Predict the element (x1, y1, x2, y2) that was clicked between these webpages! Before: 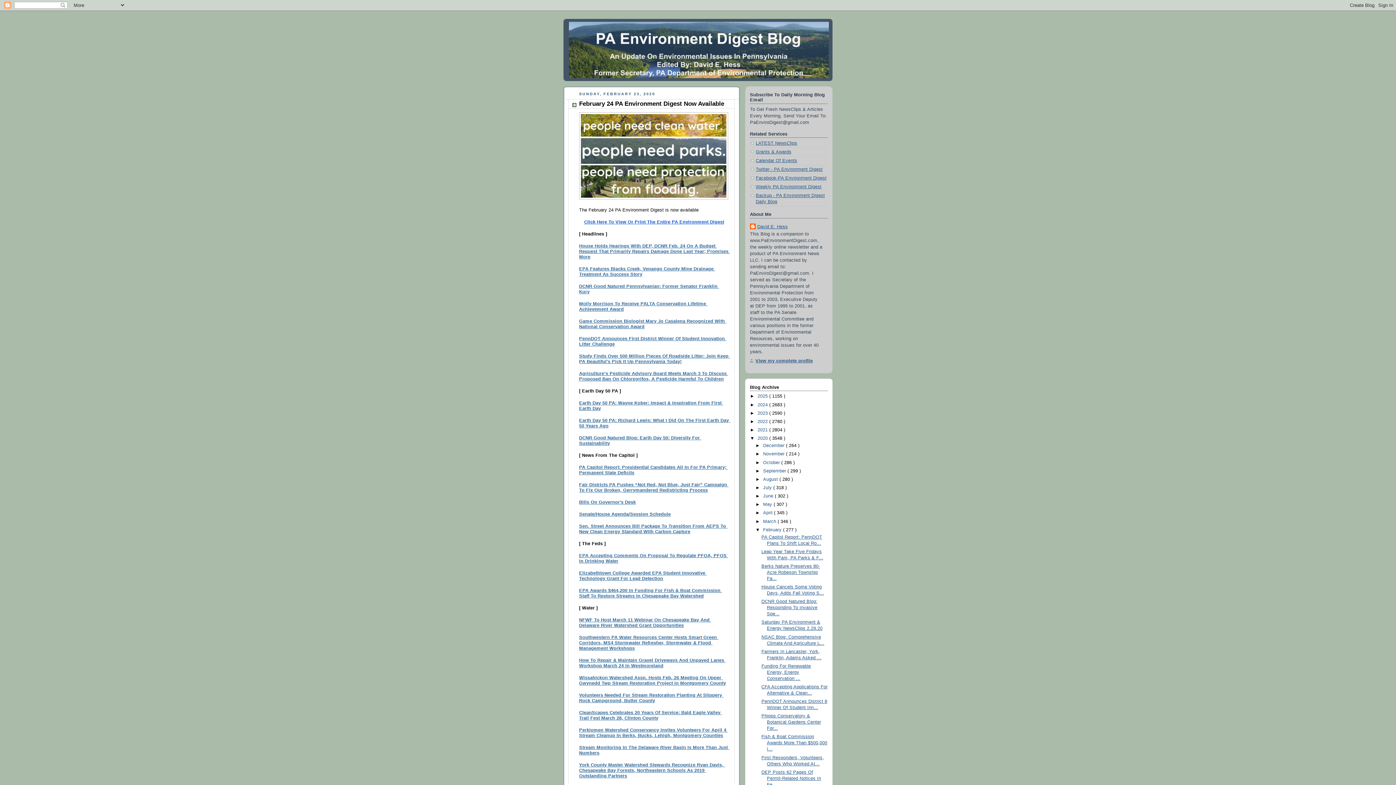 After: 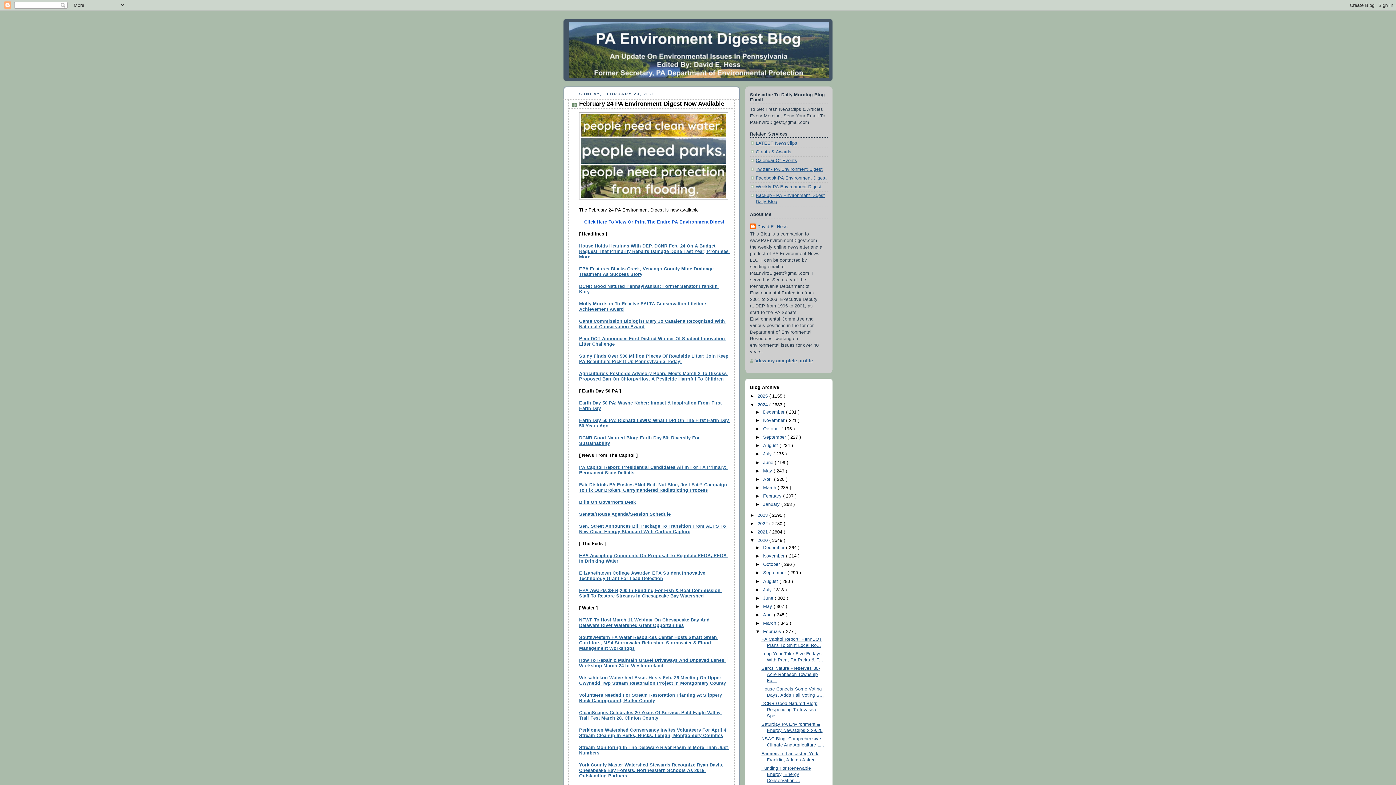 Action: bbox: (750, 402, 757, 407) label: ►  